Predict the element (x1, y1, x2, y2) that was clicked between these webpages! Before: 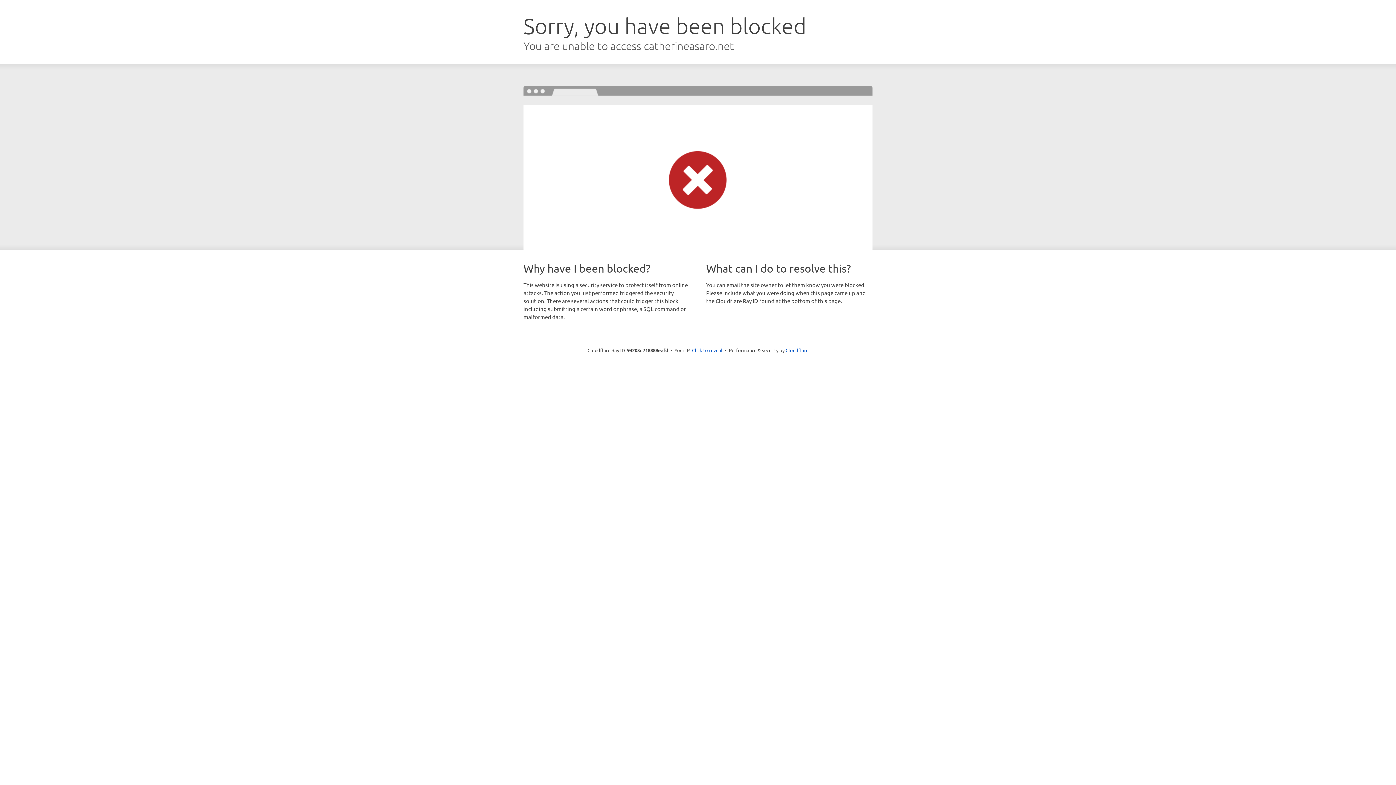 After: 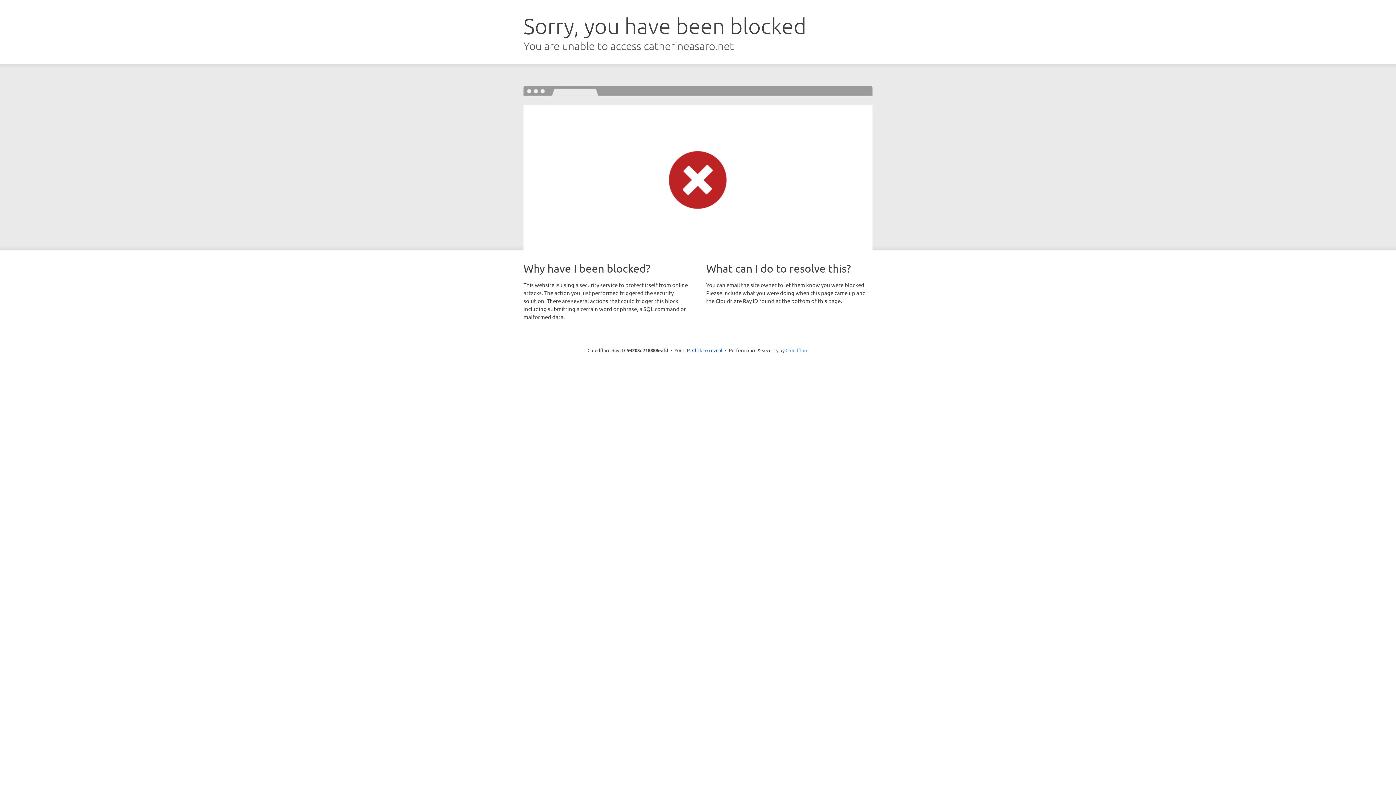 Action: label: Cloudflare bbox: (785, 347, 808, 353)